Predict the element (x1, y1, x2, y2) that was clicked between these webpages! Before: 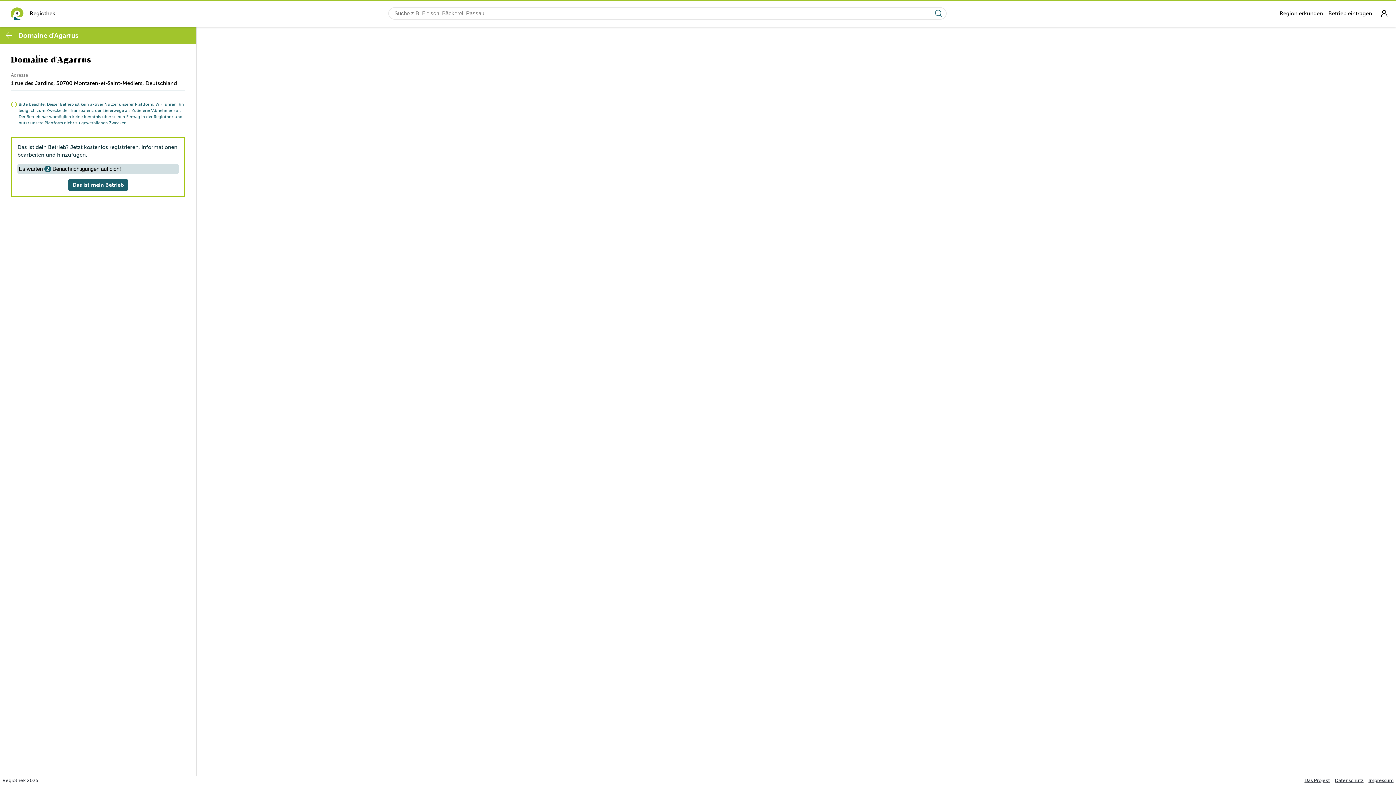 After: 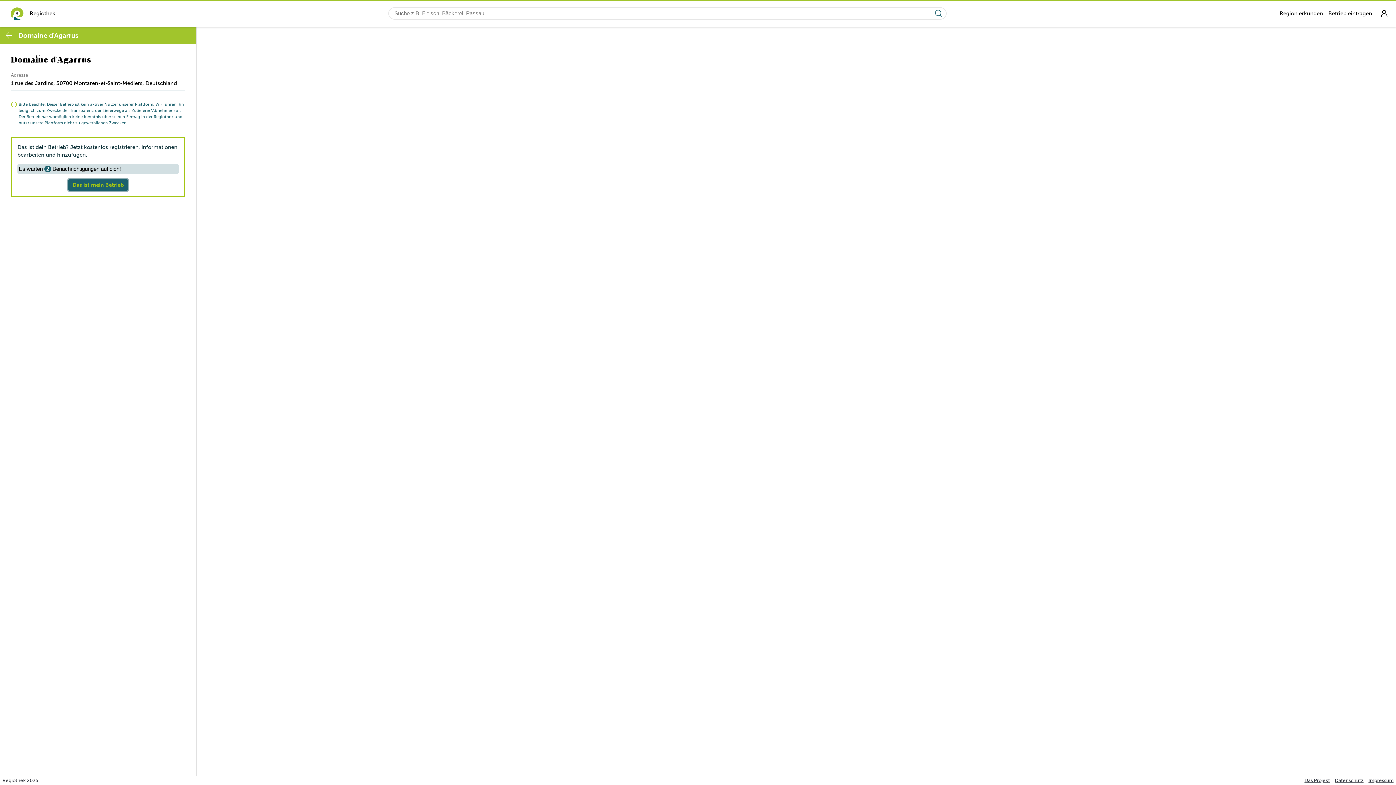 Action: label: Das ist mein Betrieb bbox: (68, 179, 127, 190)